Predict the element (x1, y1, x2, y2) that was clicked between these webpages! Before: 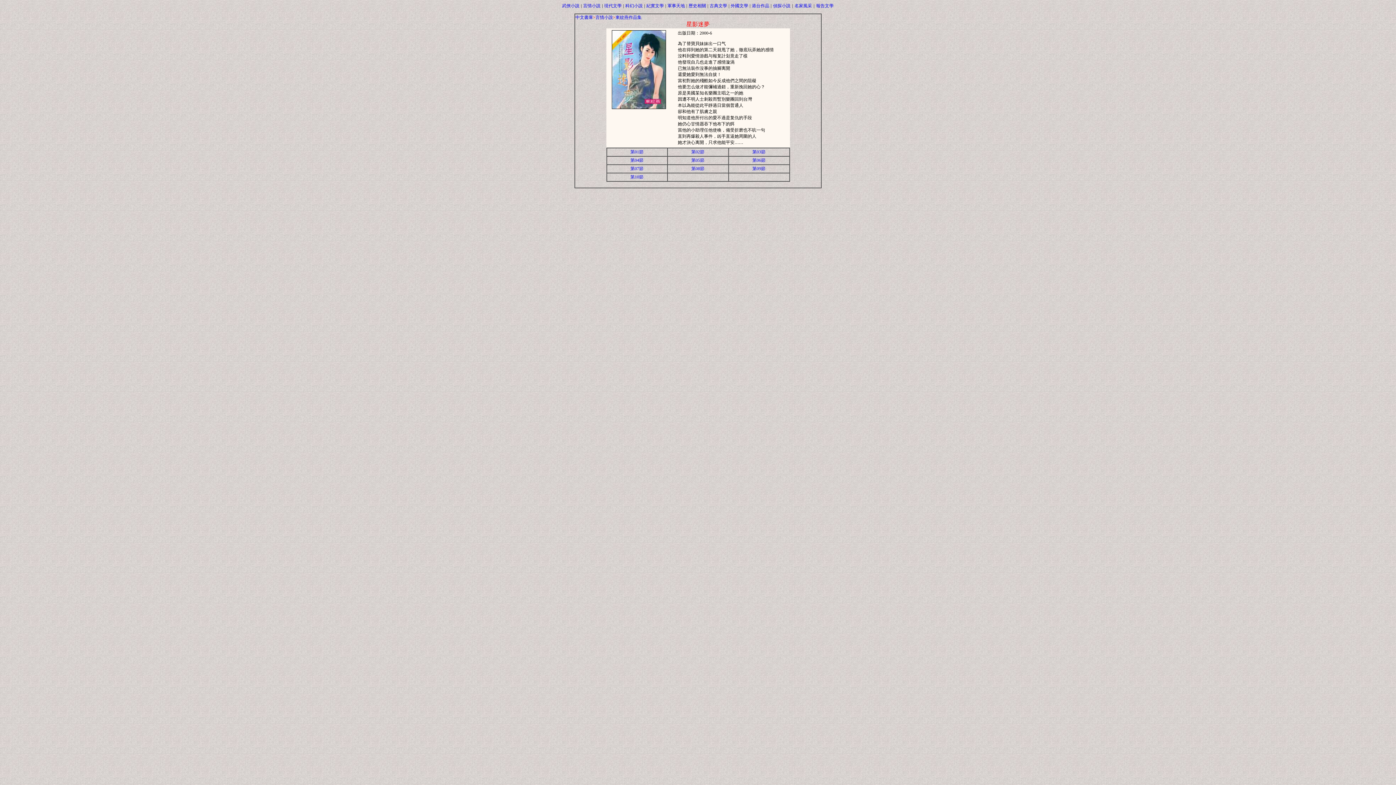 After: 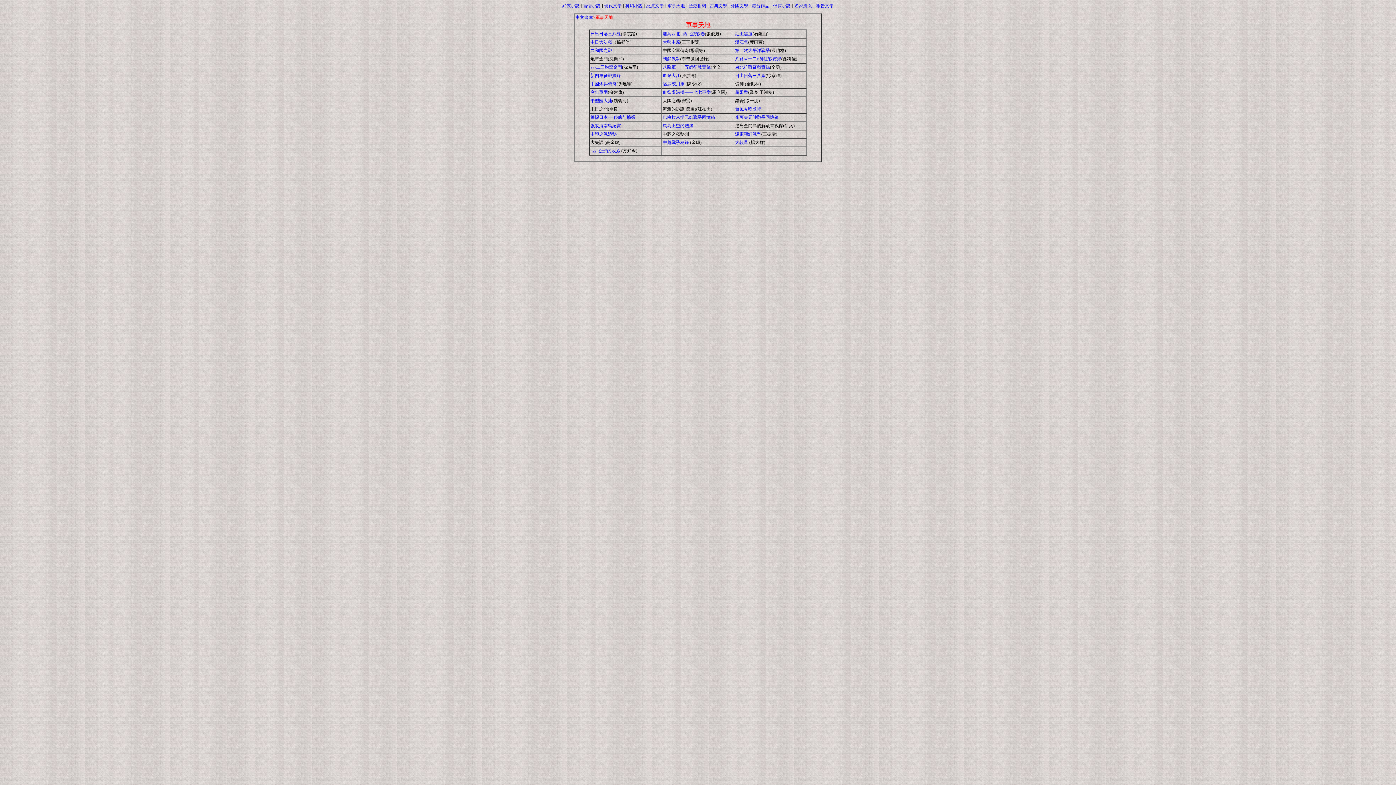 Action: bbox: (667, 3, 685, 8) label: 軍事天地